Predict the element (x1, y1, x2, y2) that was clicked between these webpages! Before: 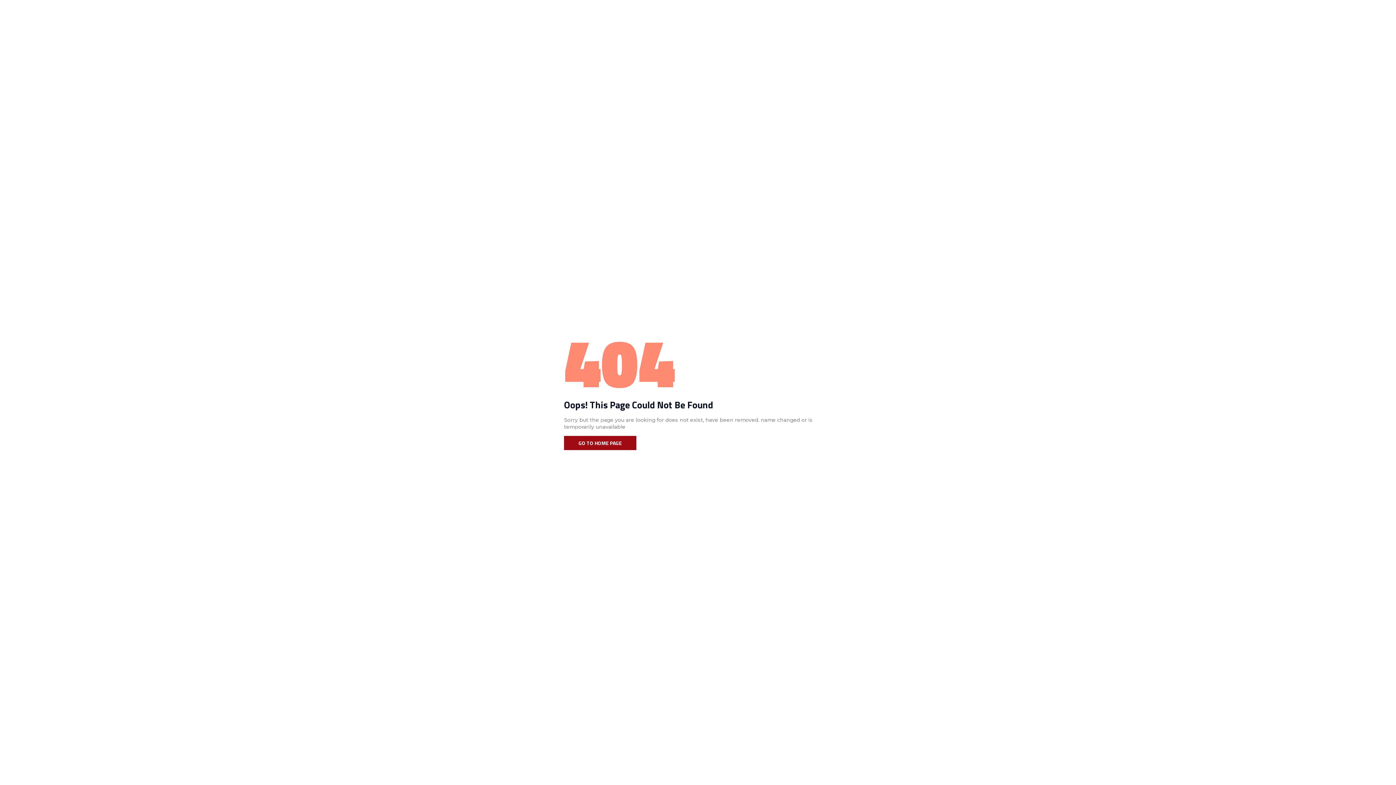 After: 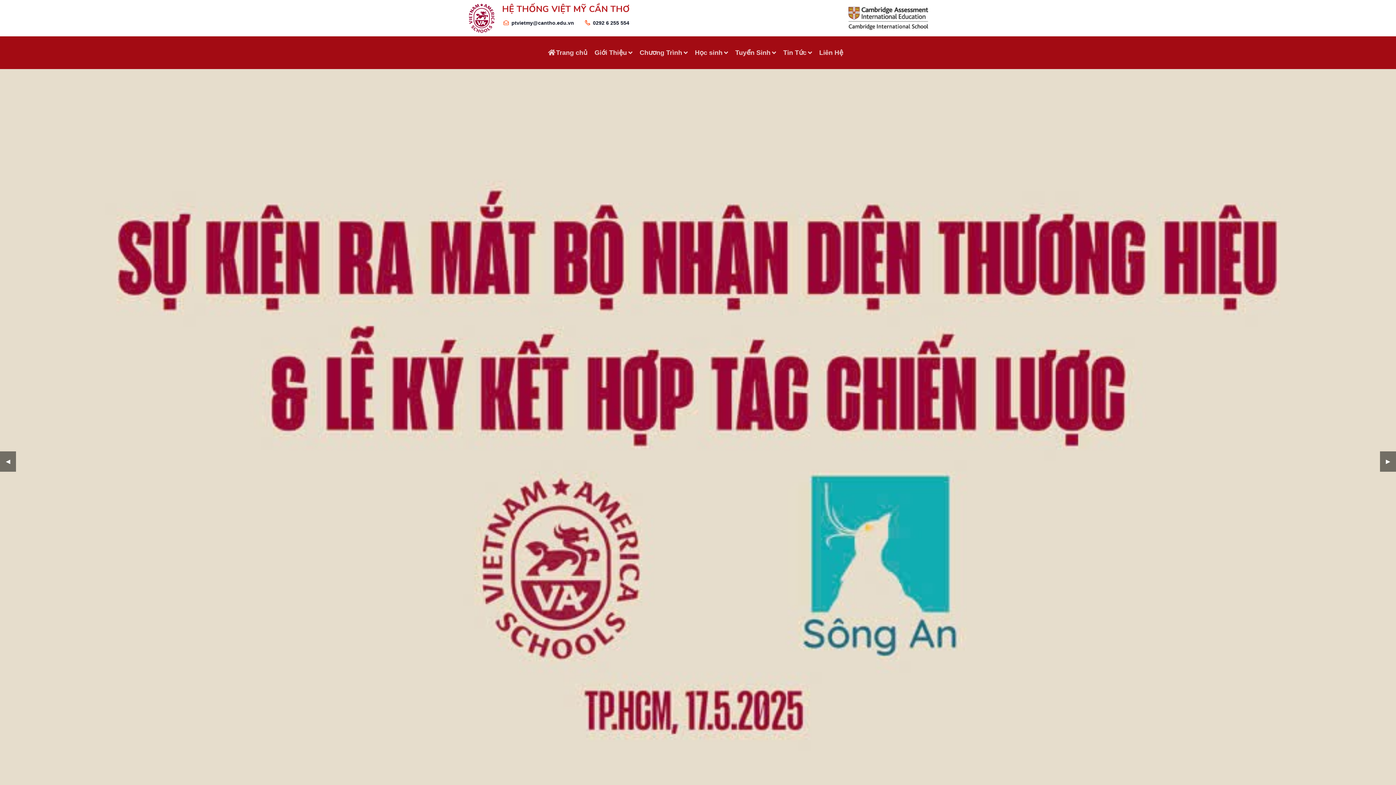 Action: bbox: (564, 436, 636, 450) label: GO TO HOME PAGE